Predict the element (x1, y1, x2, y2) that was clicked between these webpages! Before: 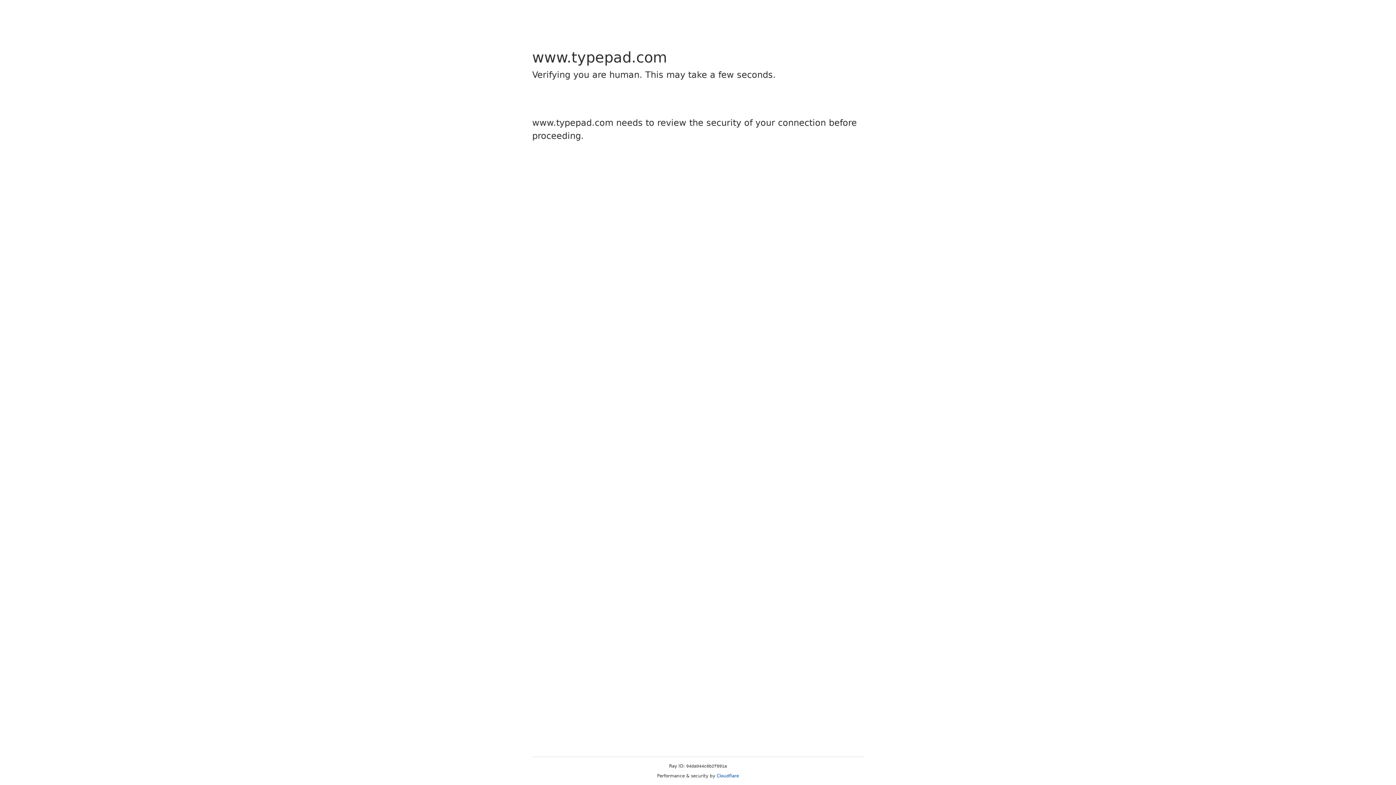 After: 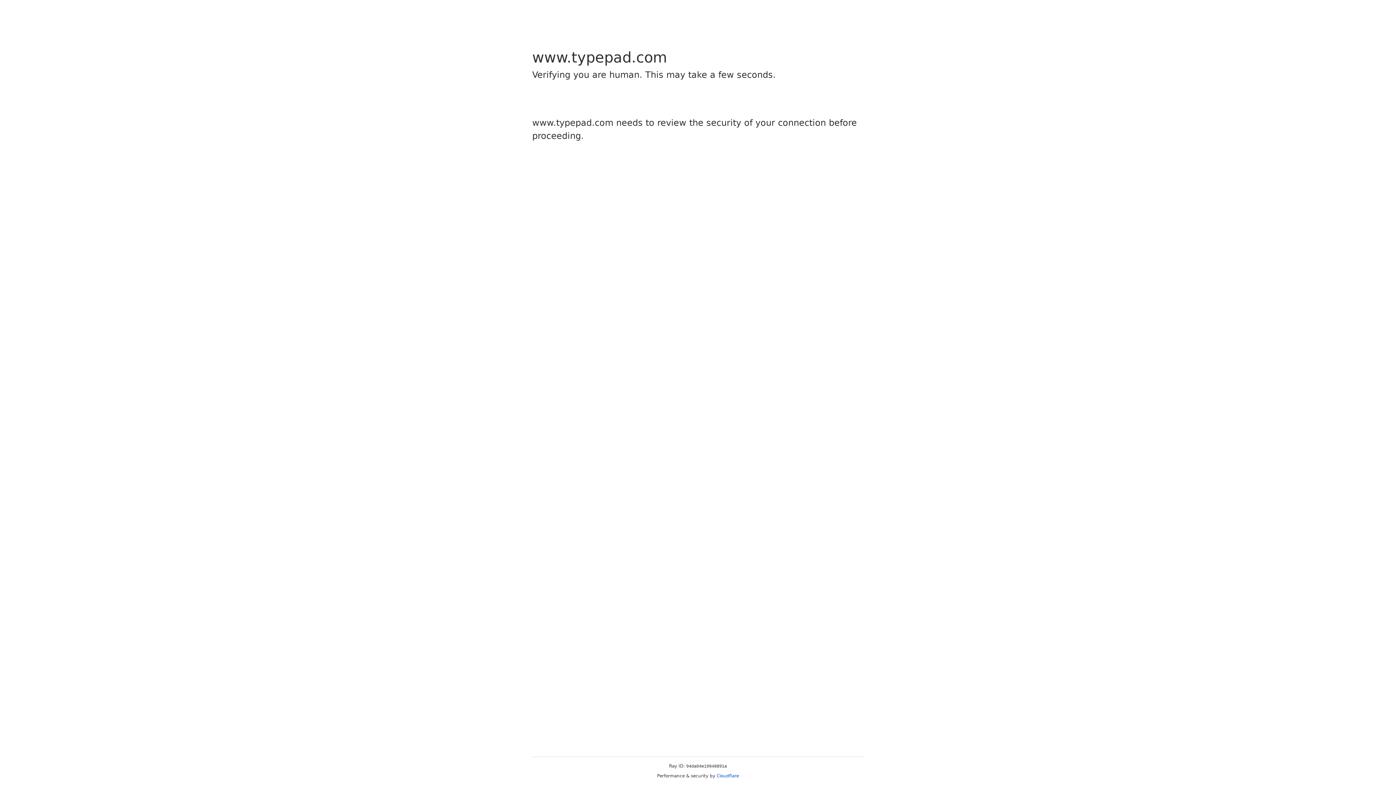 Action: label: Cloudflare bbox: (716, 773, 739, 778)